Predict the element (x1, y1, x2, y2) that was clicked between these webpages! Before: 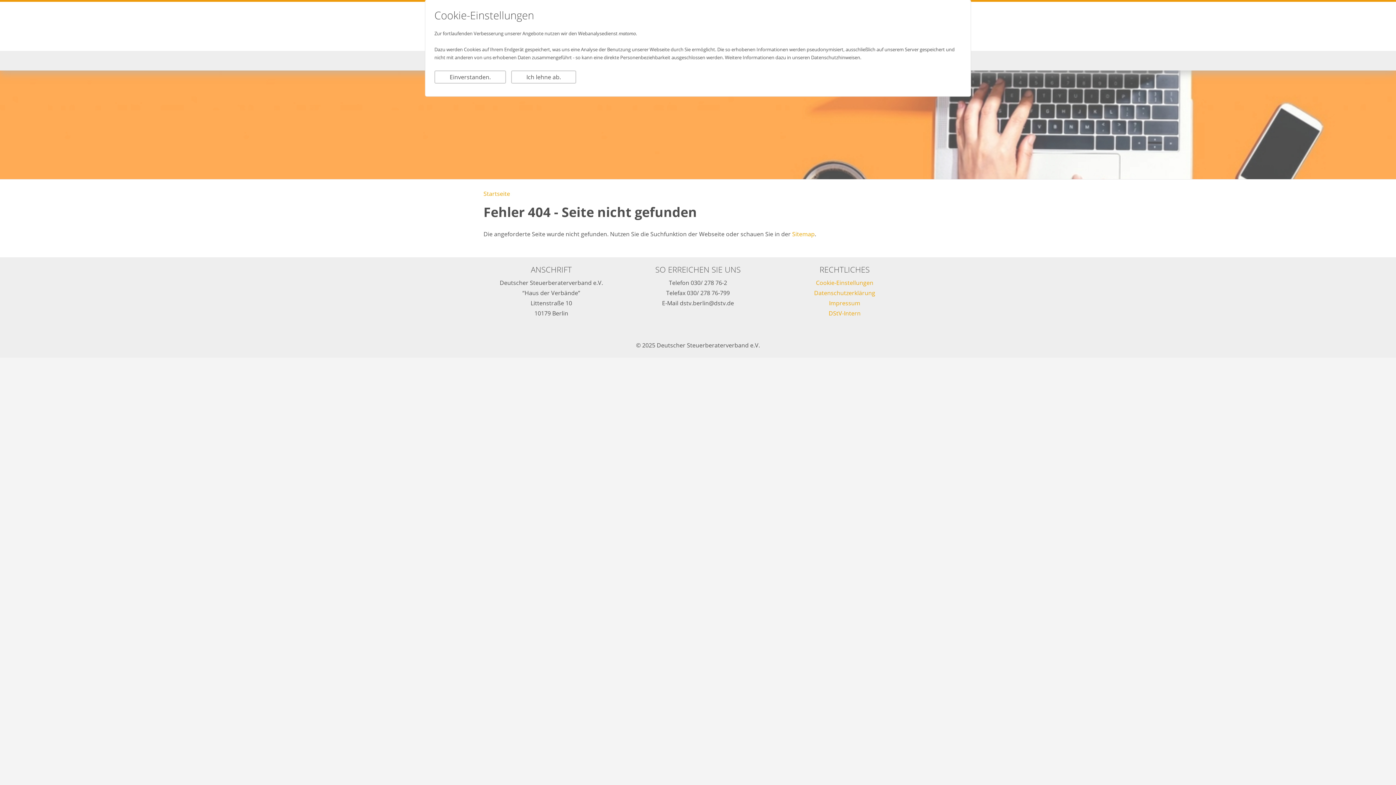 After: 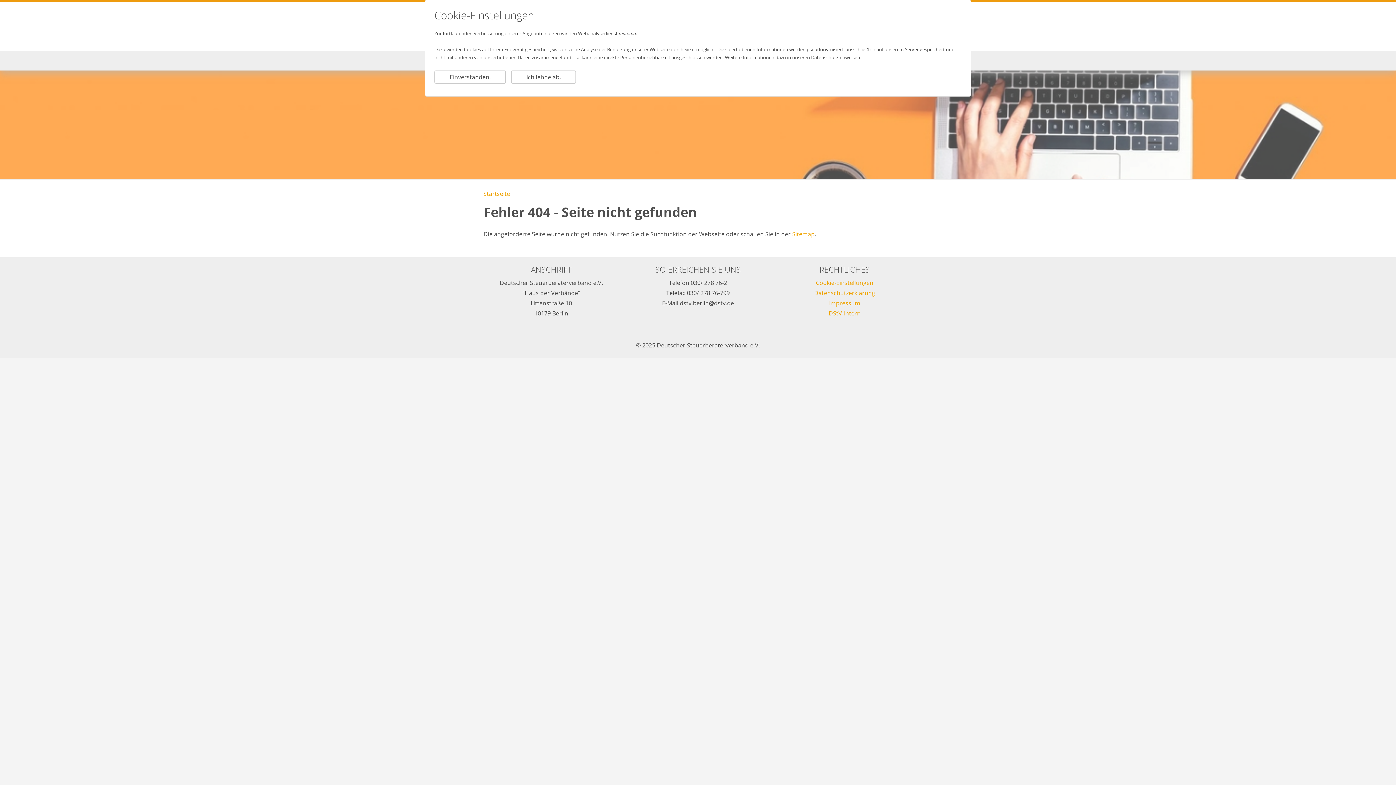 Action: bbox: (828, 309, 860, 317) label: DStV-Intern